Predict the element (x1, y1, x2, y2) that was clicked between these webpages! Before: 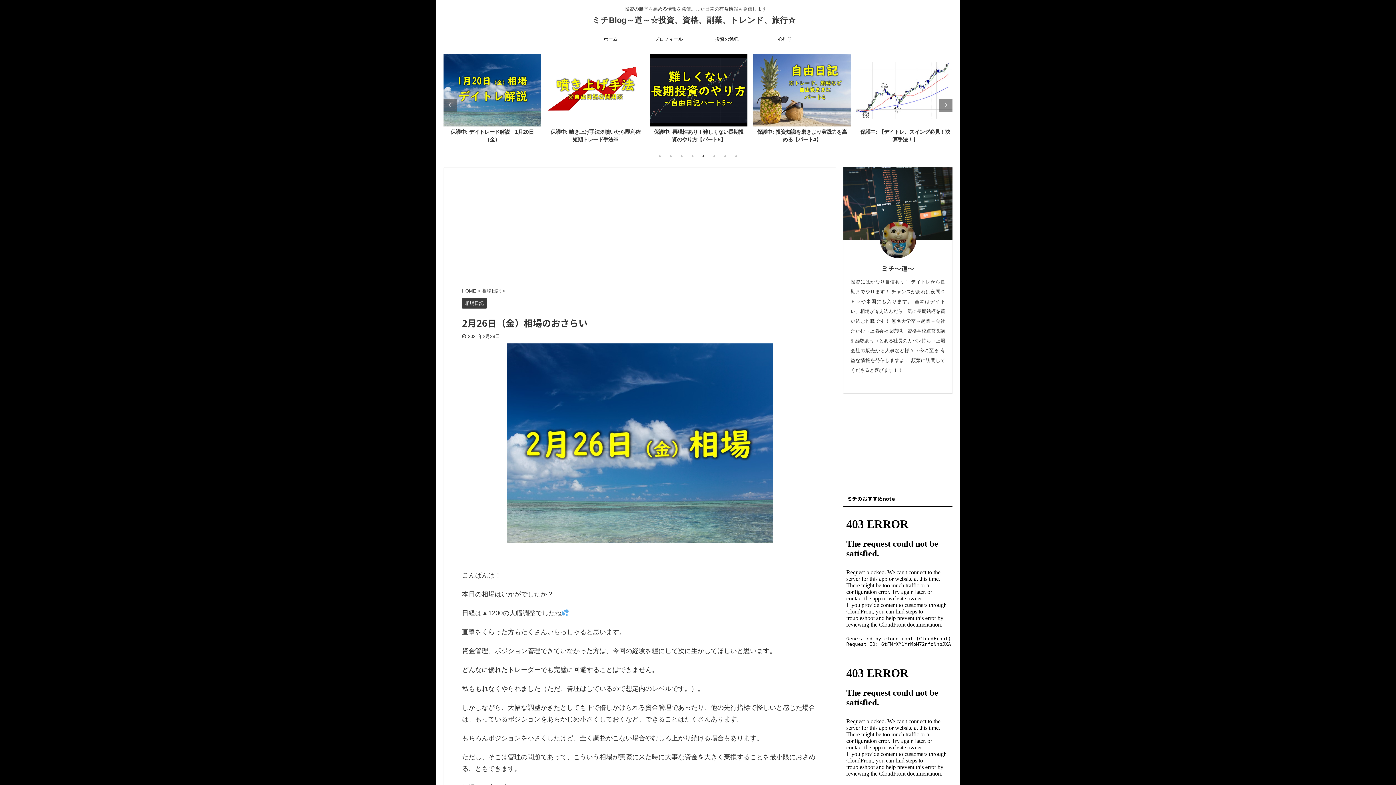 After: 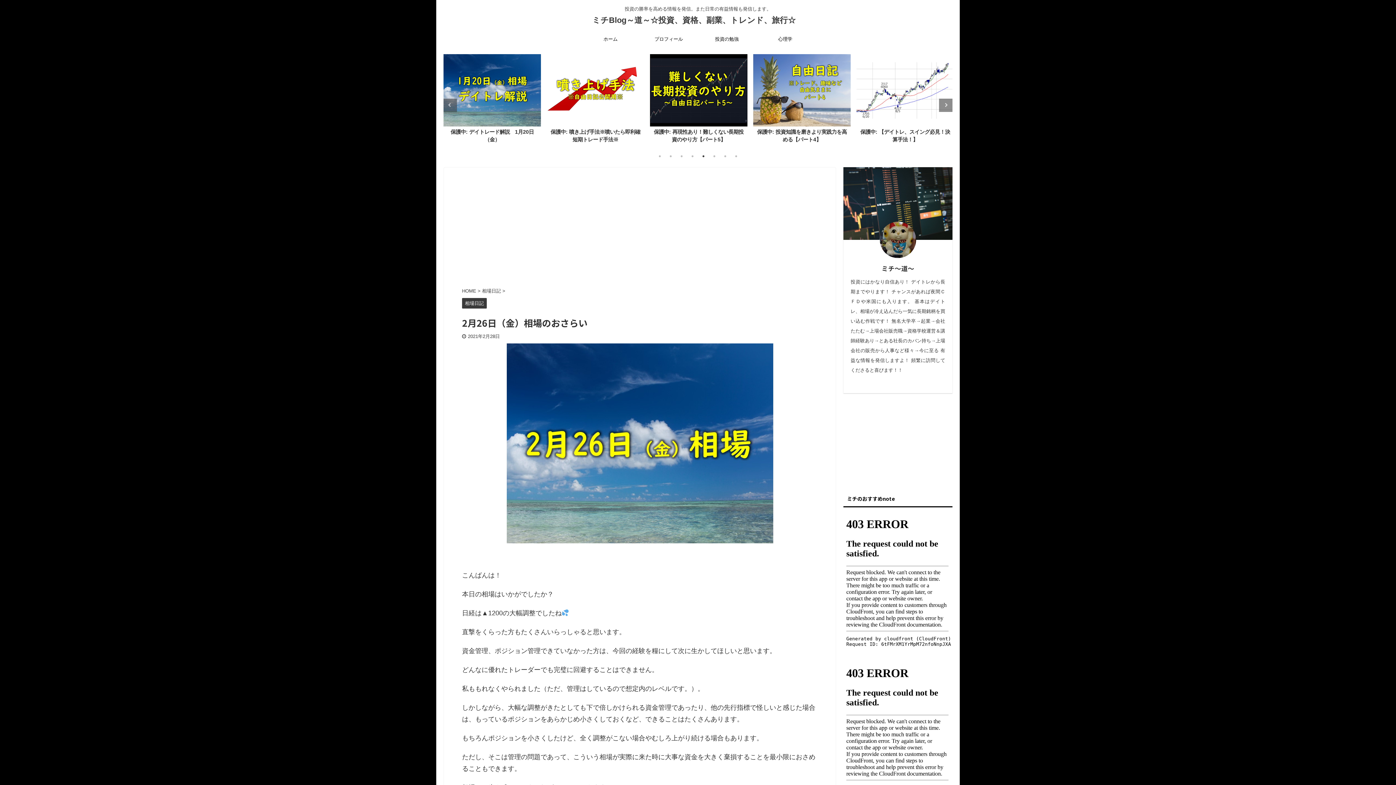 Action: bbox: (700, 152, 707, 160) label: 5 of 2